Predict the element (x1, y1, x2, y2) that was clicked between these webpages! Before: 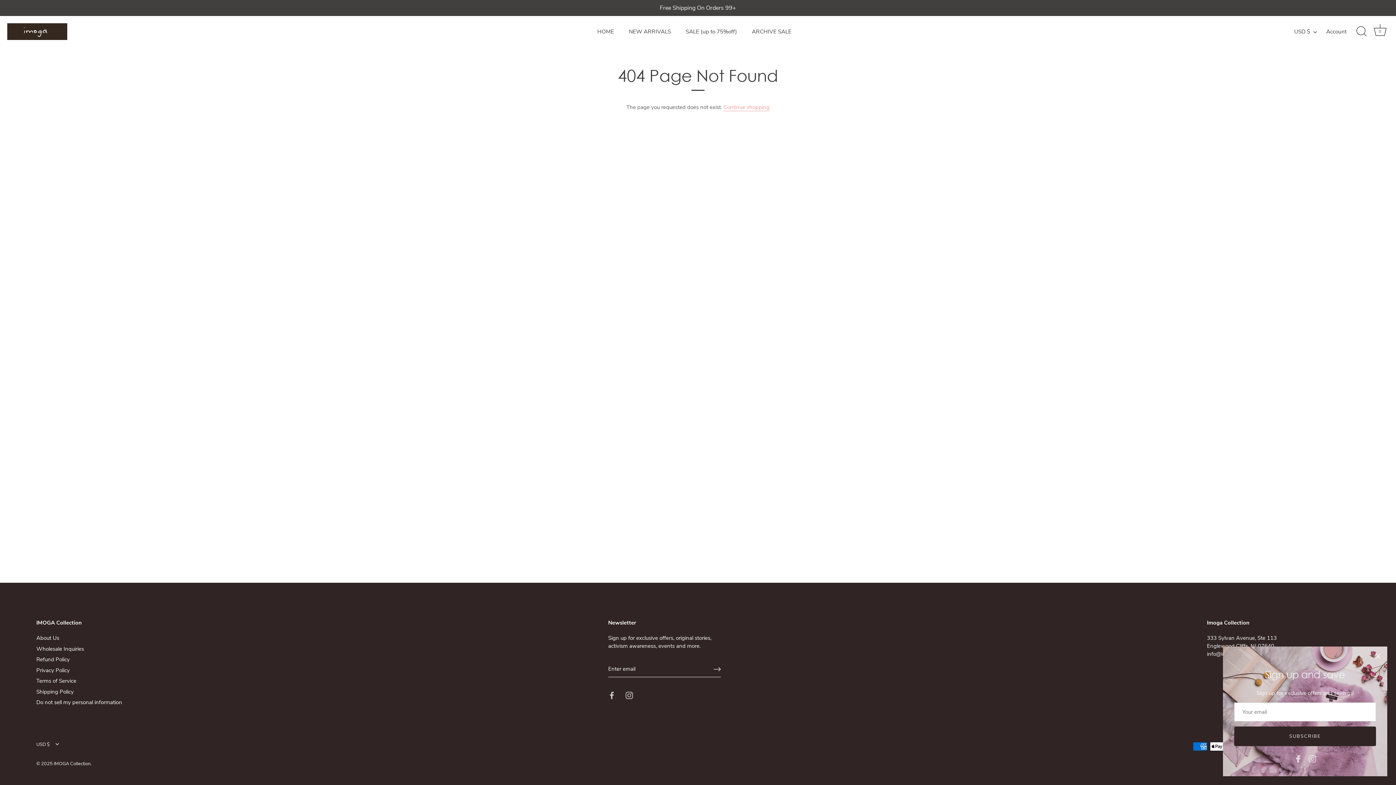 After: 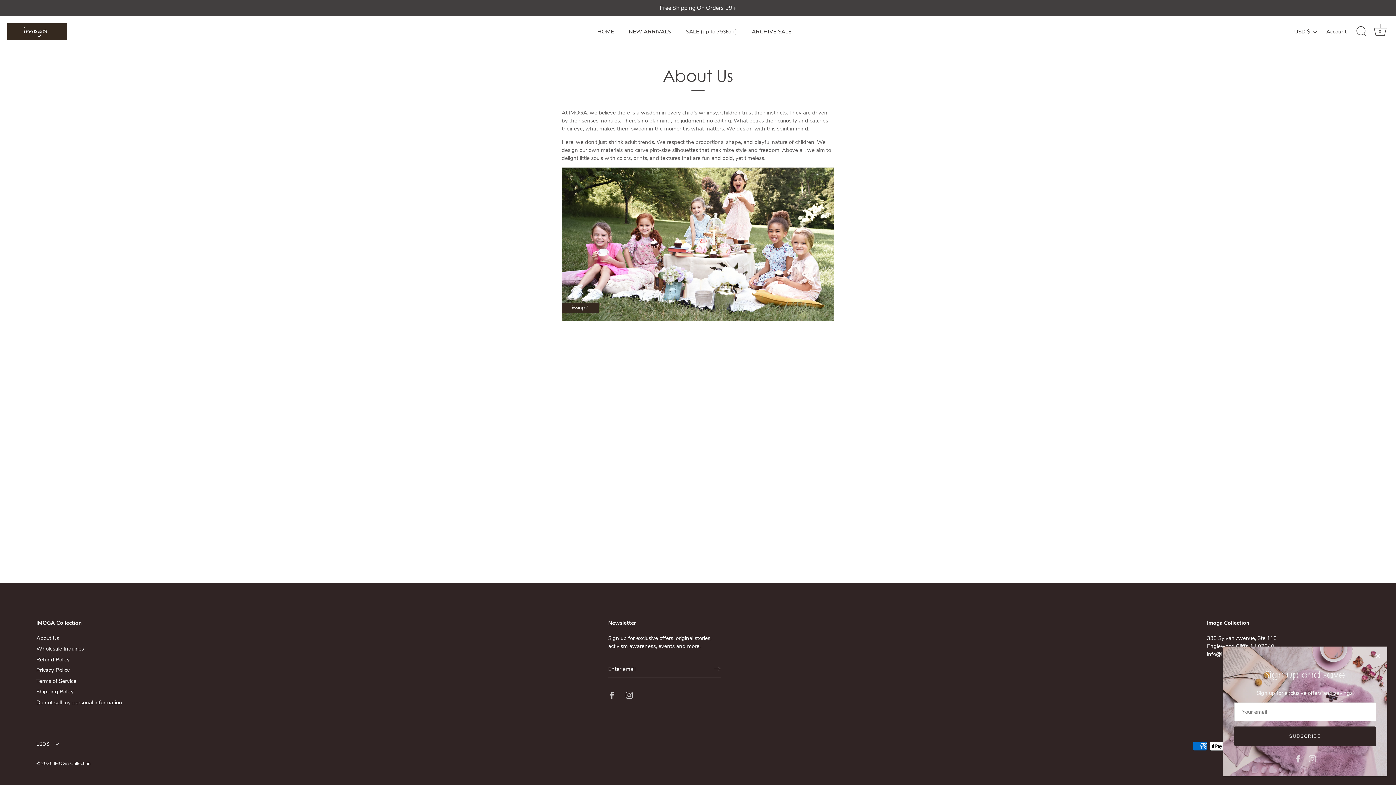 Action: label: About Us bbox: (36, 634, 59, 642)